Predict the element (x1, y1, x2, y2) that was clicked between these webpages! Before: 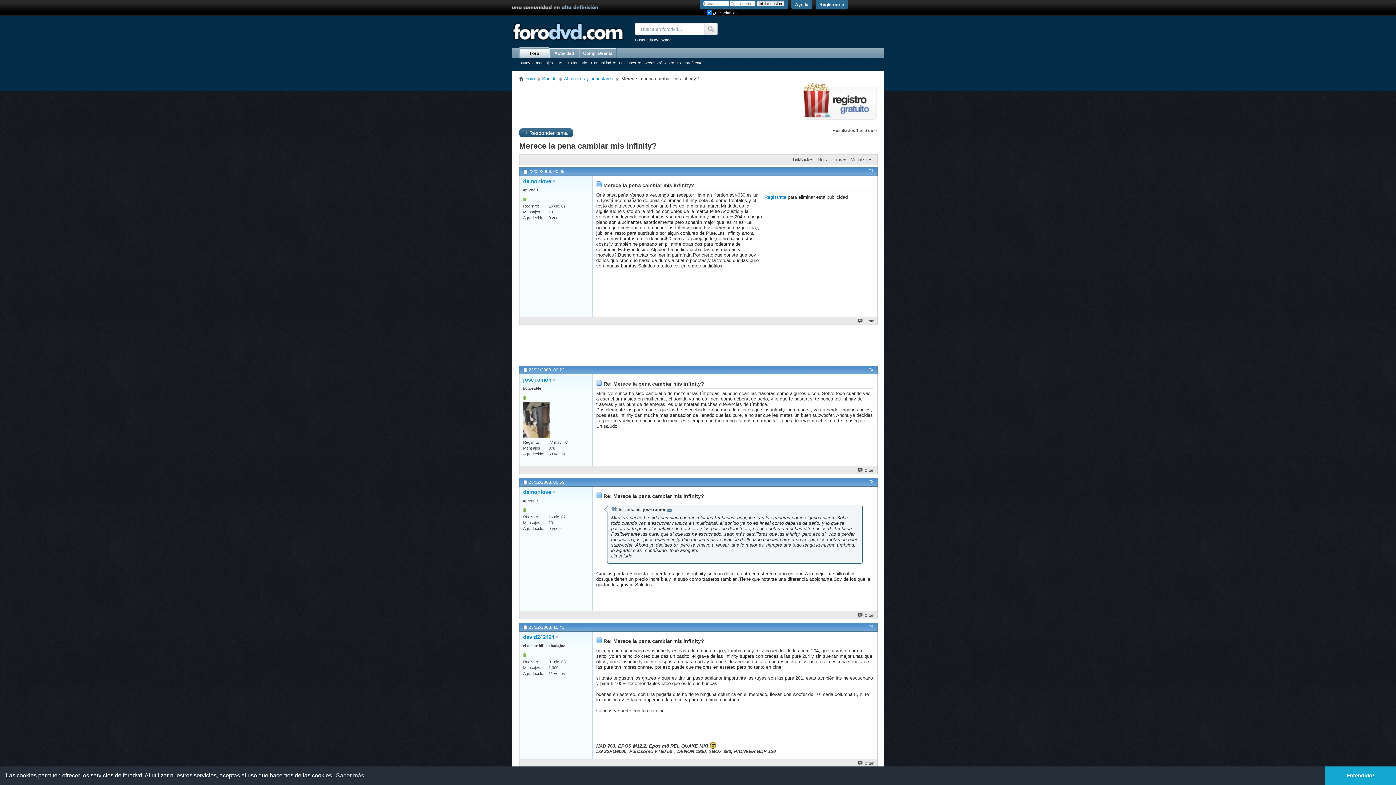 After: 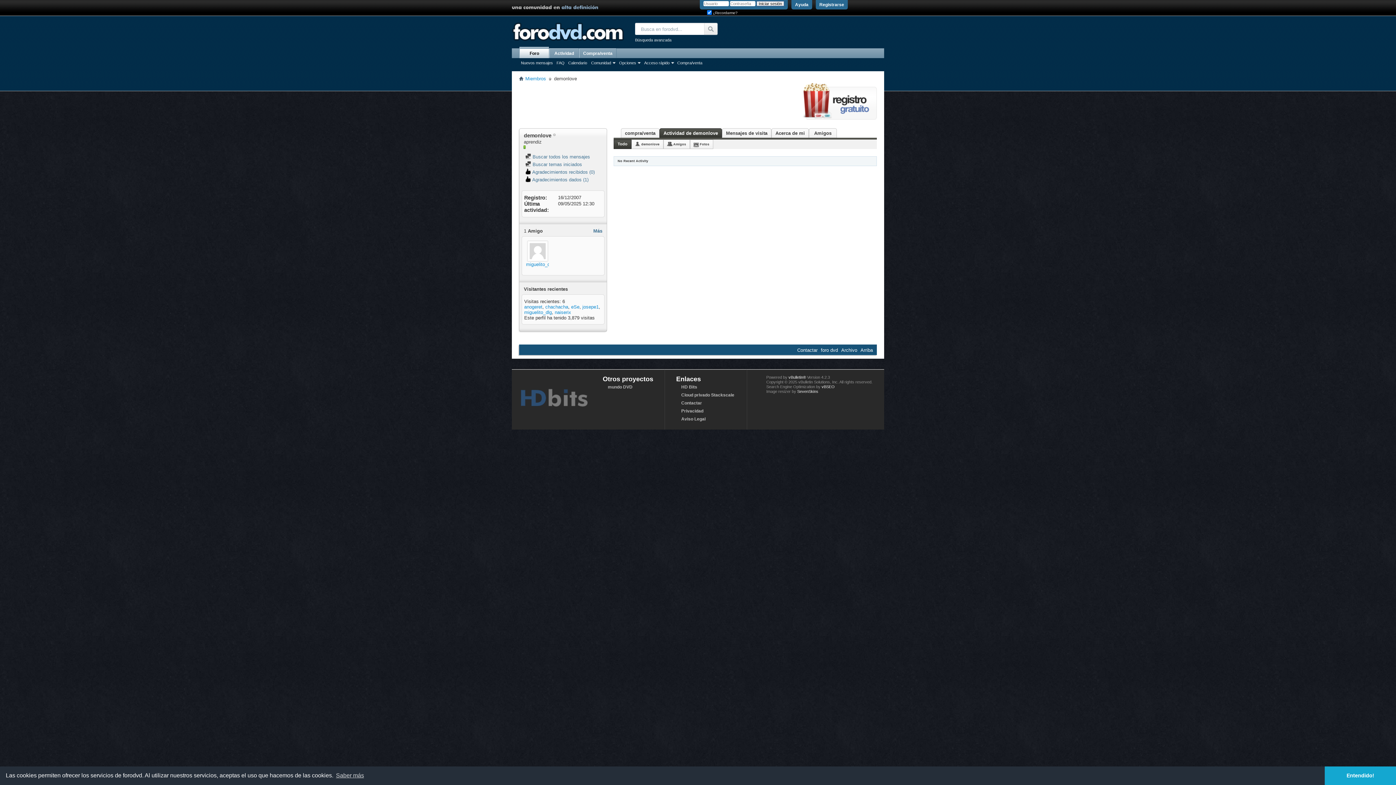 Action: bbox: (523, 488, 551, 495) label: demonlove